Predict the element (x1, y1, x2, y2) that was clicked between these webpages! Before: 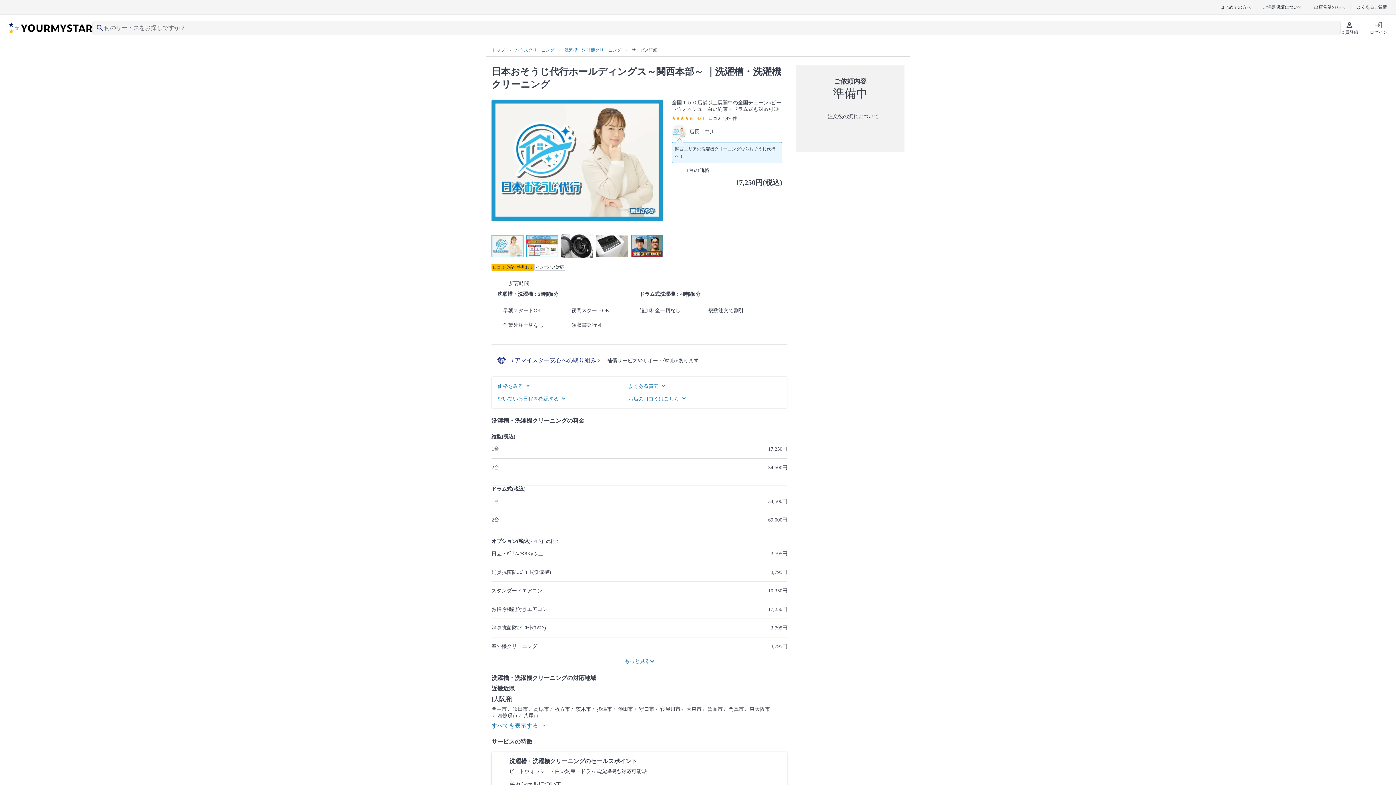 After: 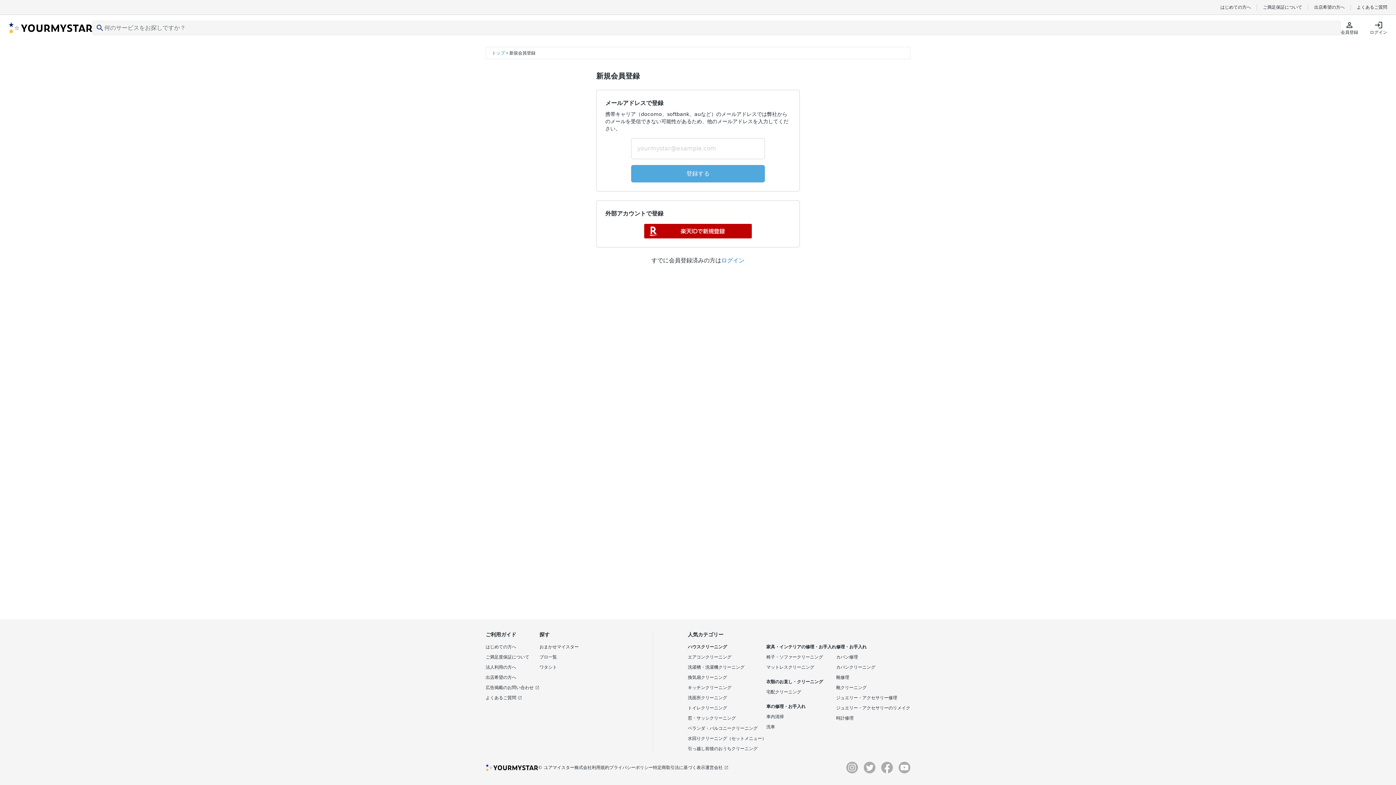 Action: bbox: (1341, 20, 1358, 35) label: person_outline
会員登録